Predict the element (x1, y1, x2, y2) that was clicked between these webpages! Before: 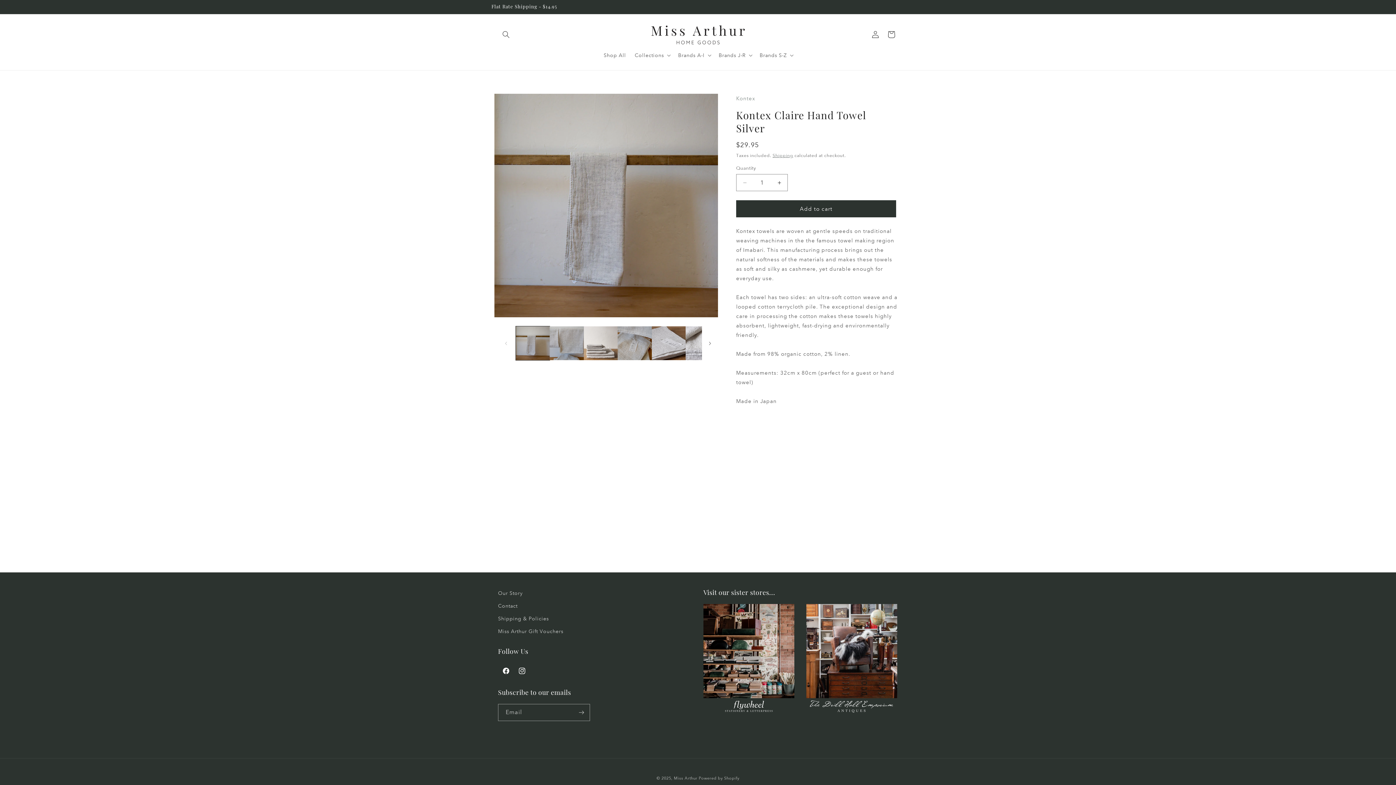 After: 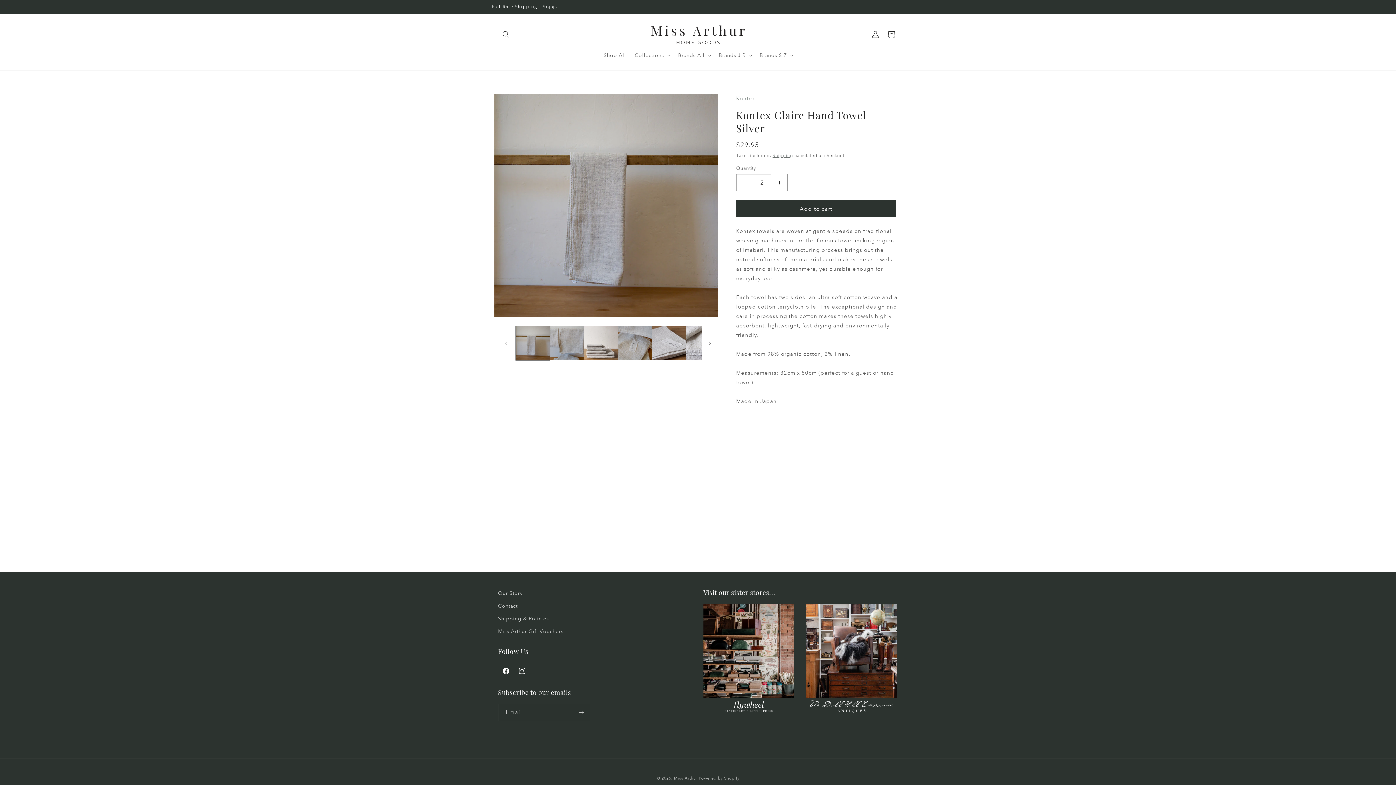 Action: bbox: (771, 174, 787, 191) label: Increase quantity for Kontex Claire Hand Towel Silver